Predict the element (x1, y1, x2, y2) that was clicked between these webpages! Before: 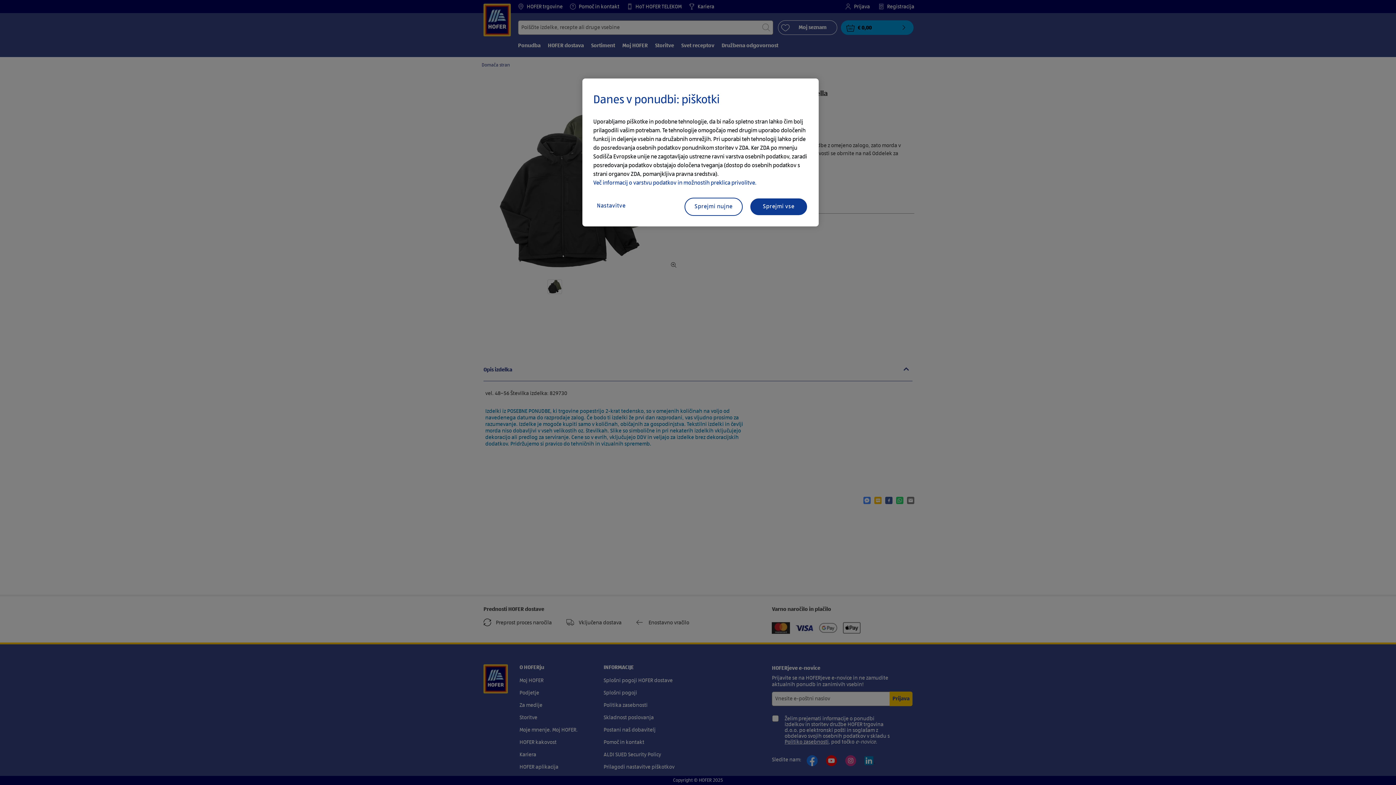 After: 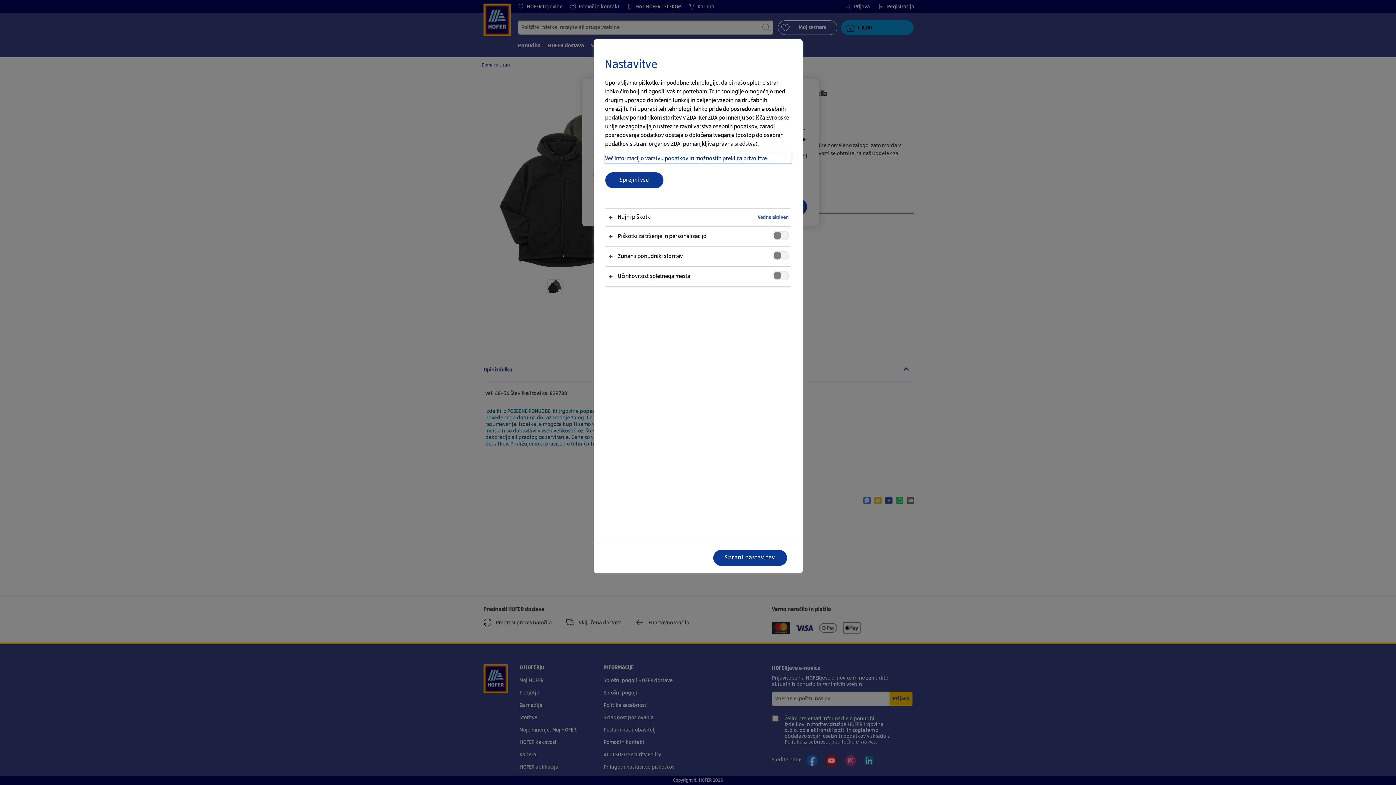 Action: bbox: (593, 197, 651, 214) label: Nastavitve